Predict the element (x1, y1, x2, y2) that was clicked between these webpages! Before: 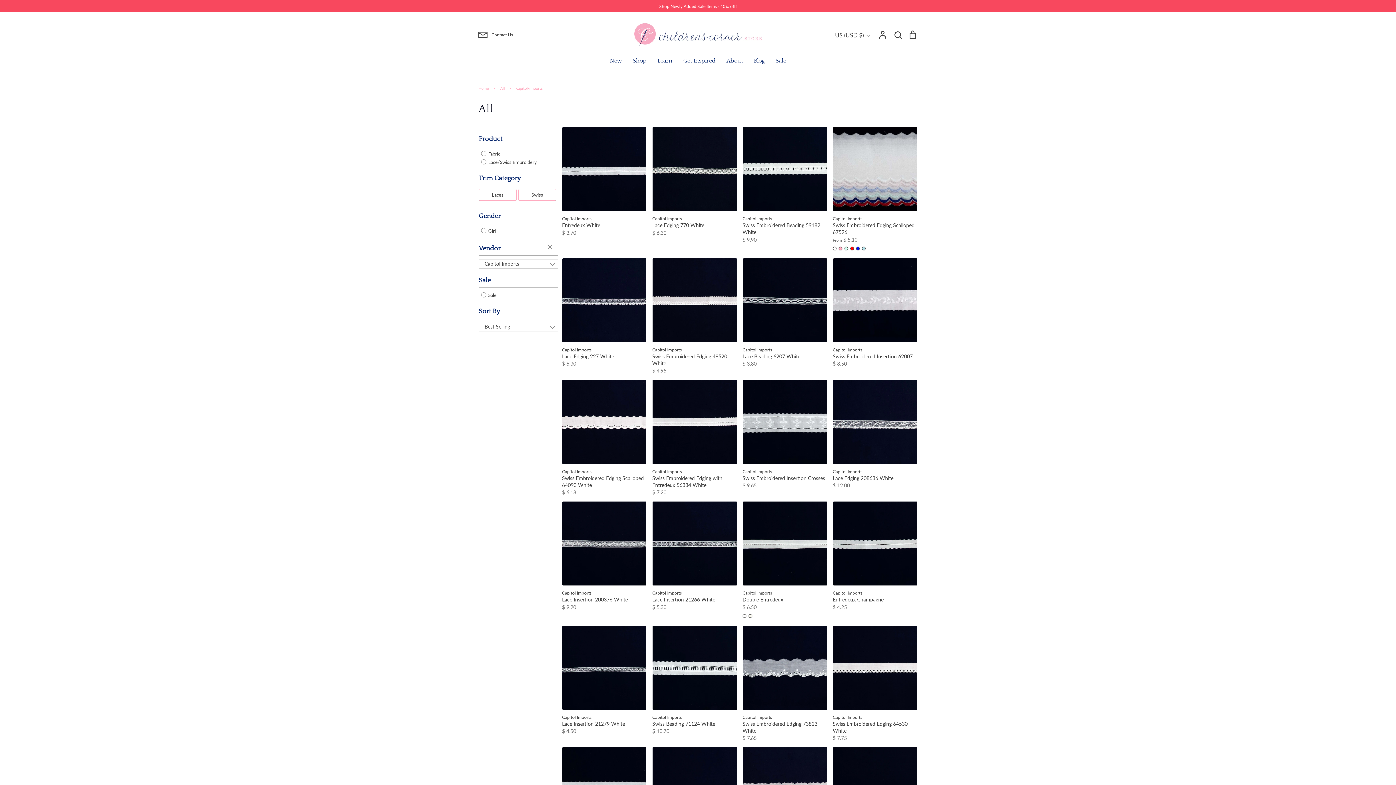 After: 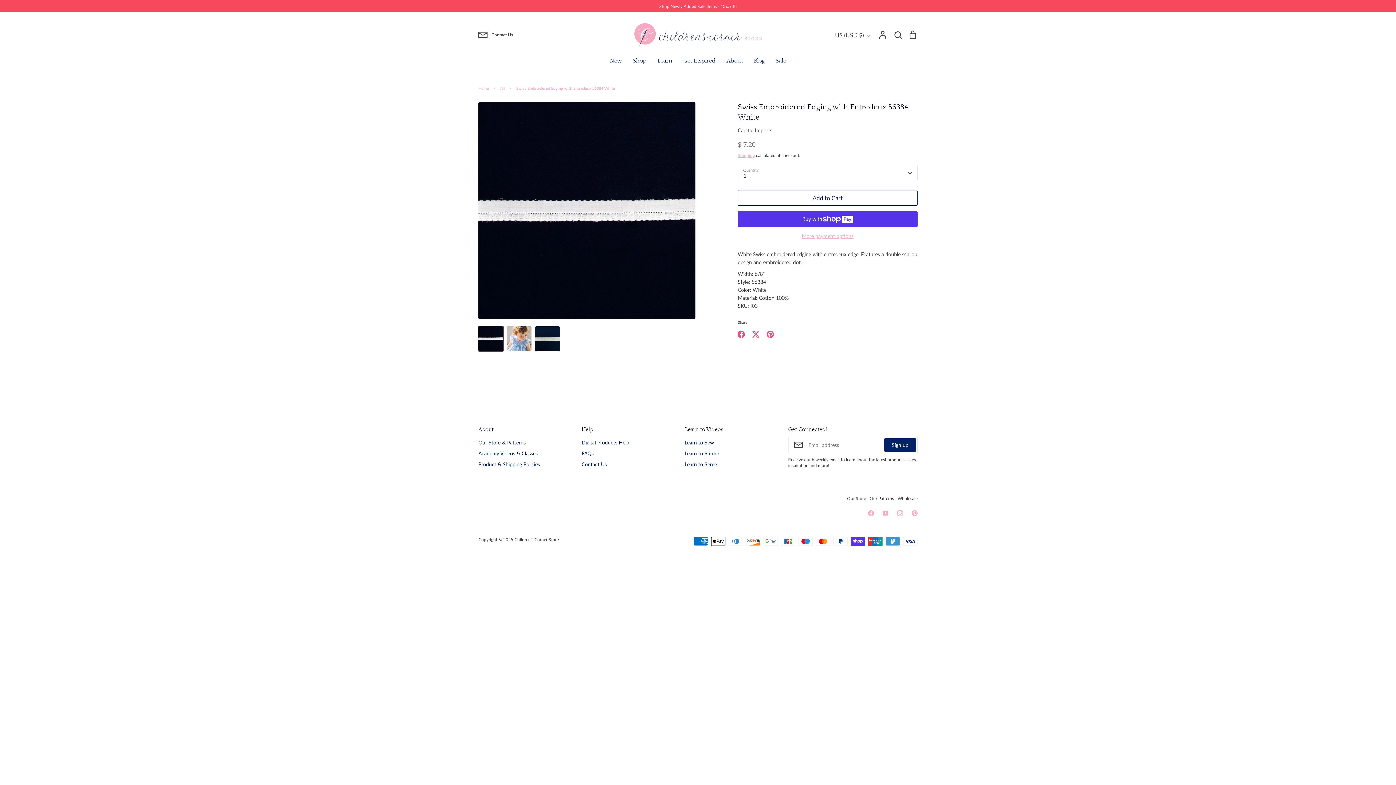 Action: bbox: (652, 379, 737, 496) label: Capitol Imports
Swiss Embroidered Edging with Entredeux 56384 White
$ 7.20